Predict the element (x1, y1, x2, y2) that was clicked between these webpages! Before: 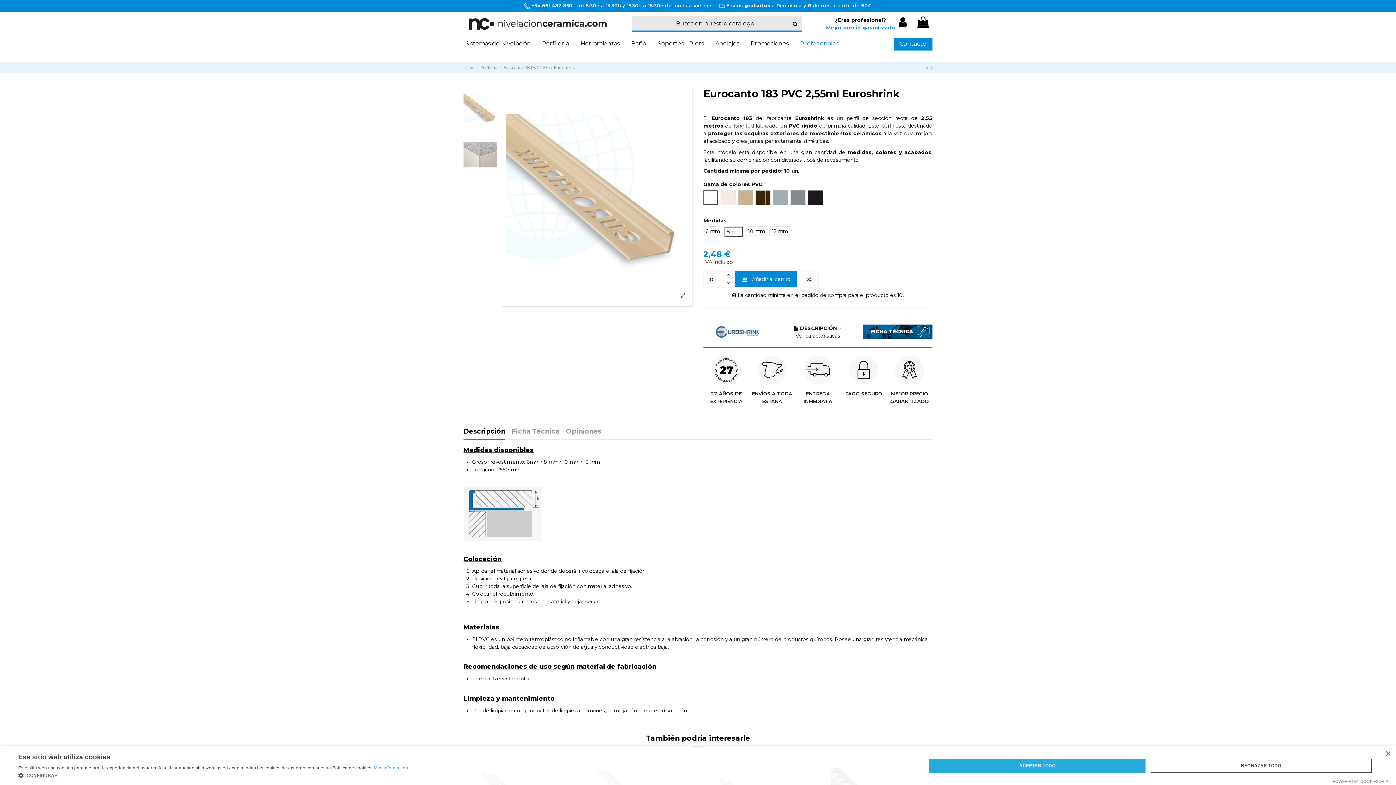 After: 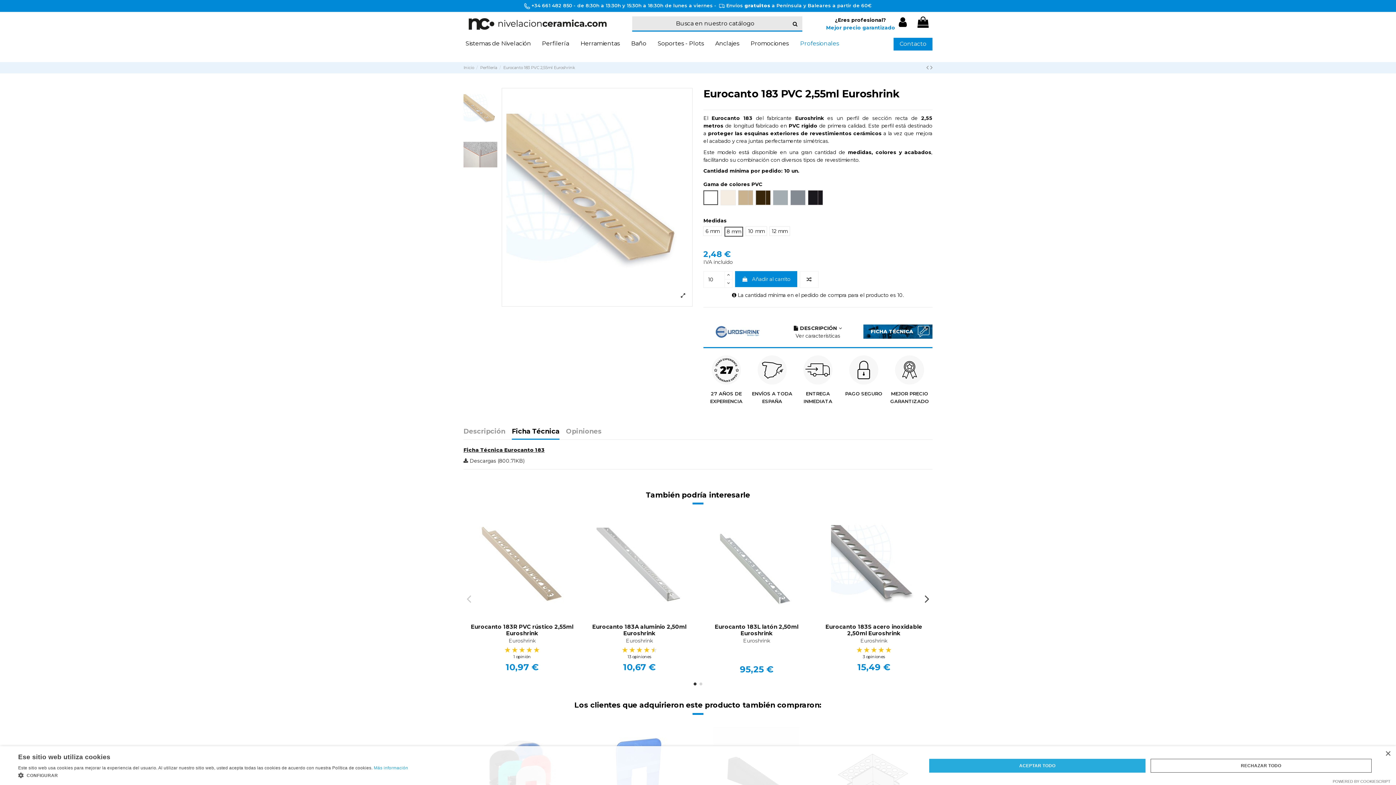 Action: label: Ficha Técnica bbox: (512, 427, 559, 438)